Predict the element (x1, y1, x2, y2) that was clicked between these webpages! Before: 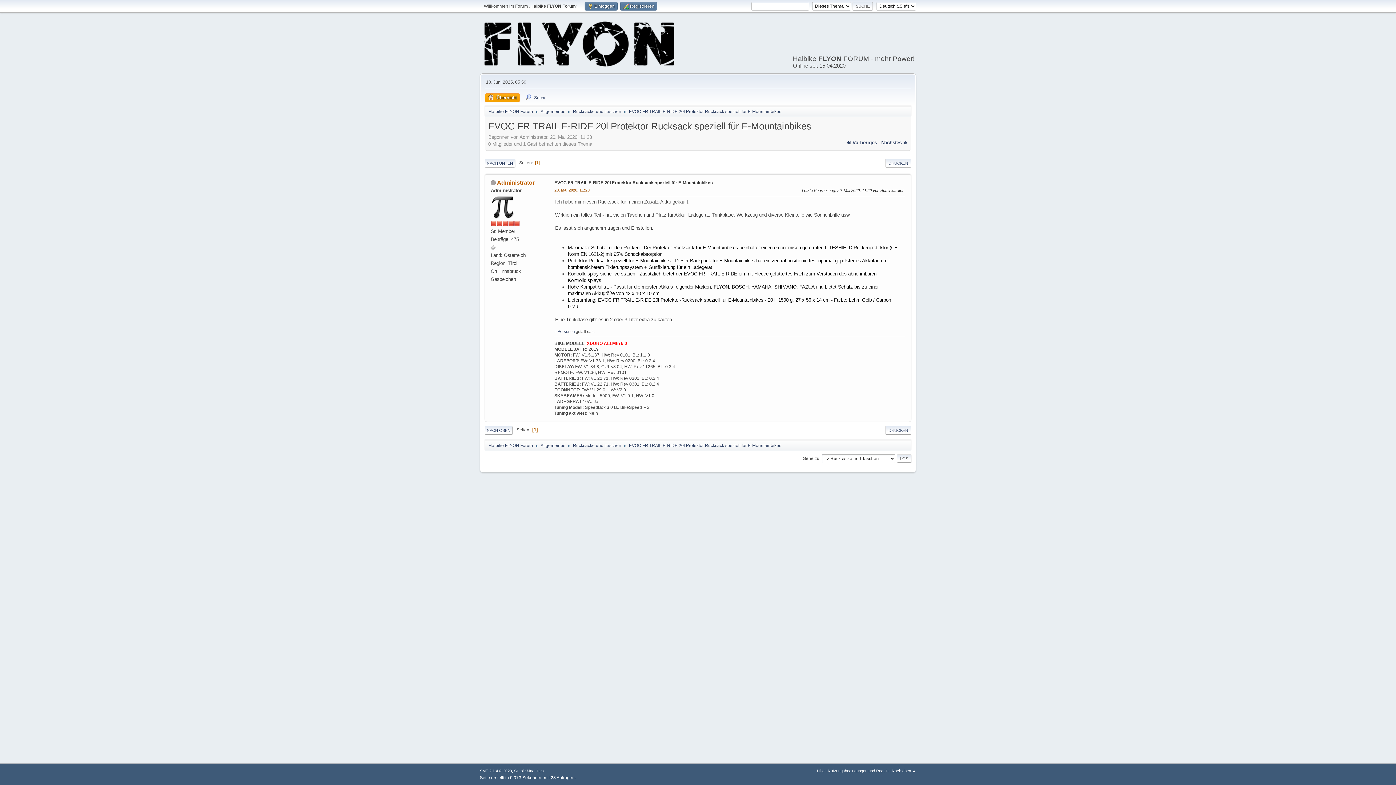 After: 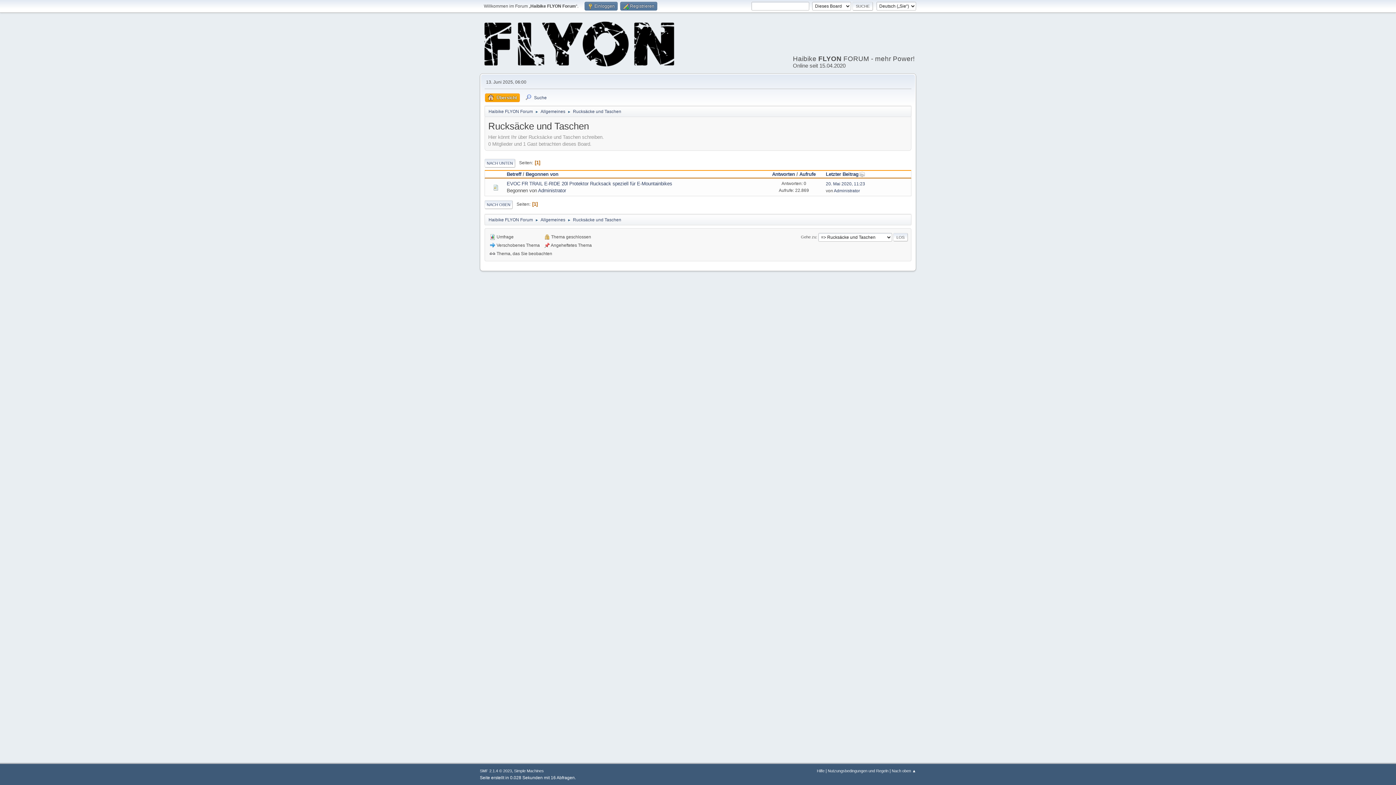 Action: label: Rucksäcke und Taschen bbox: (573, 439, 621, 449)